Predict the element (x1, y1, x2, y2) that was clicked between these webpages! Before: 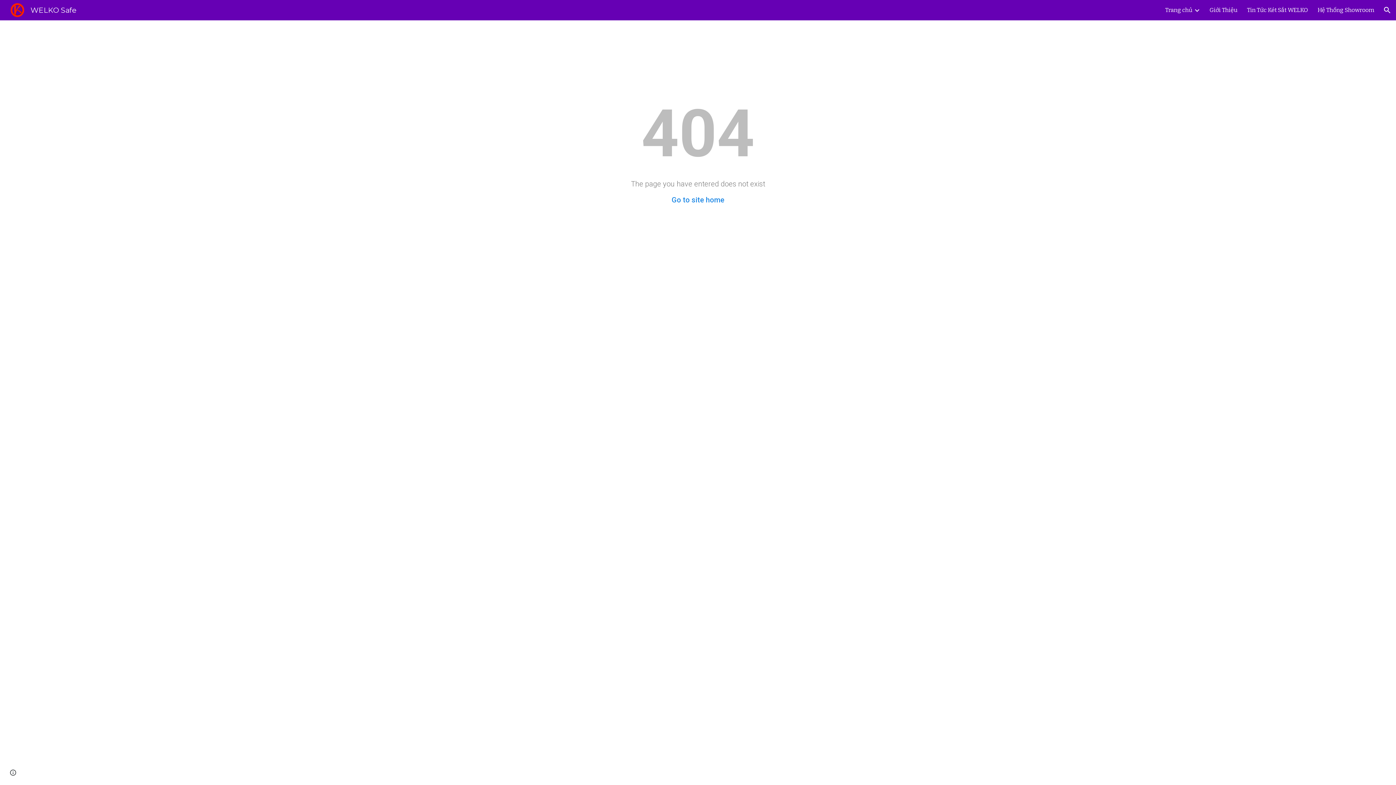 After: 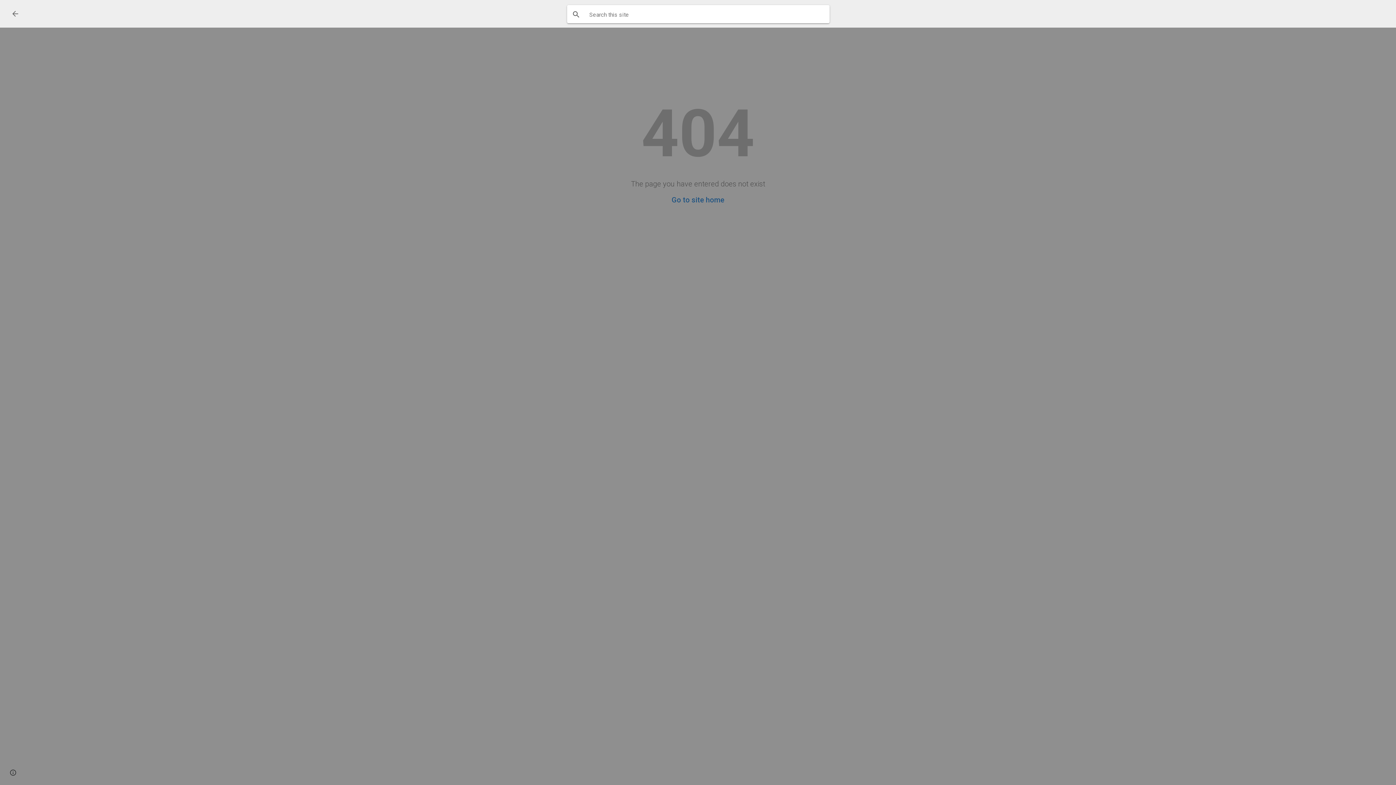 Action: label: Open search bar bbox: (1378, 1, 1396, 18)